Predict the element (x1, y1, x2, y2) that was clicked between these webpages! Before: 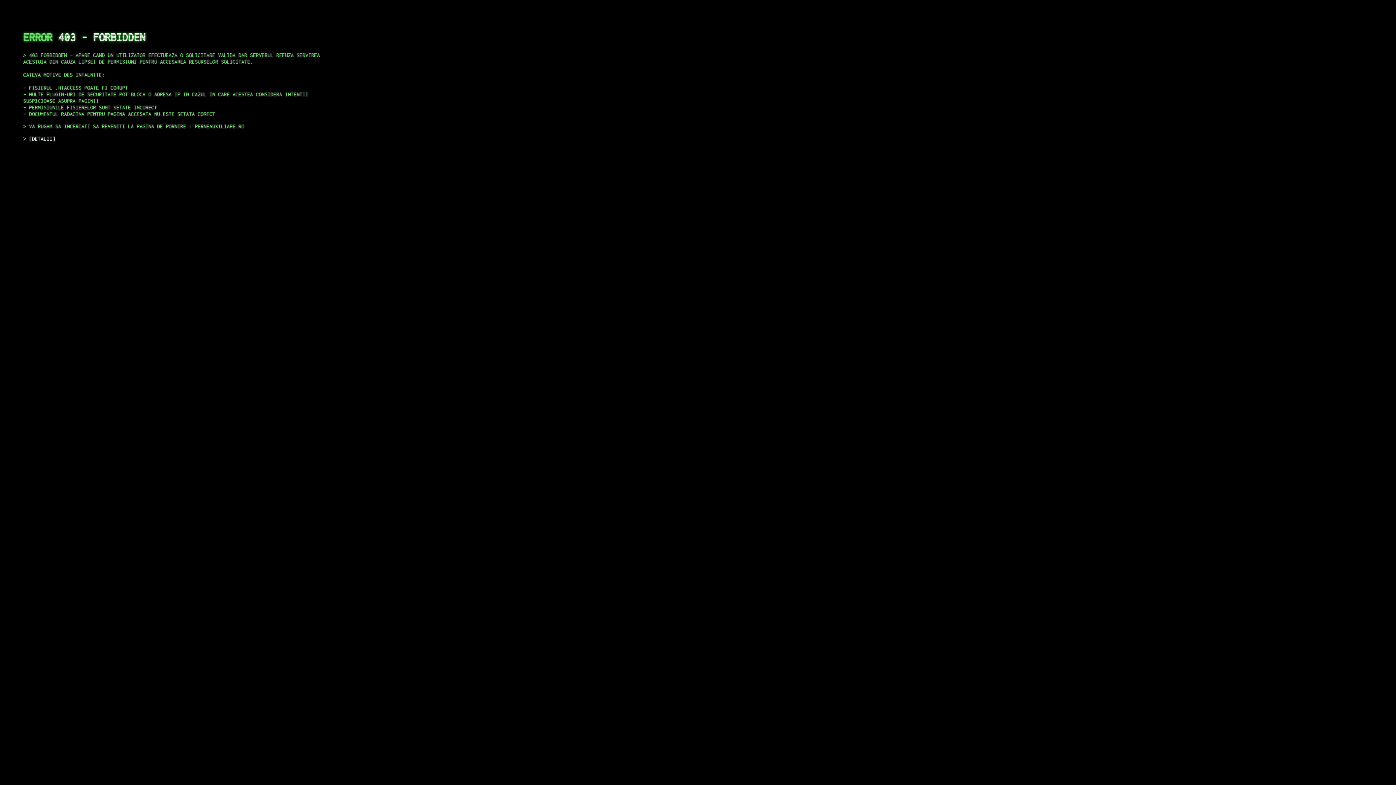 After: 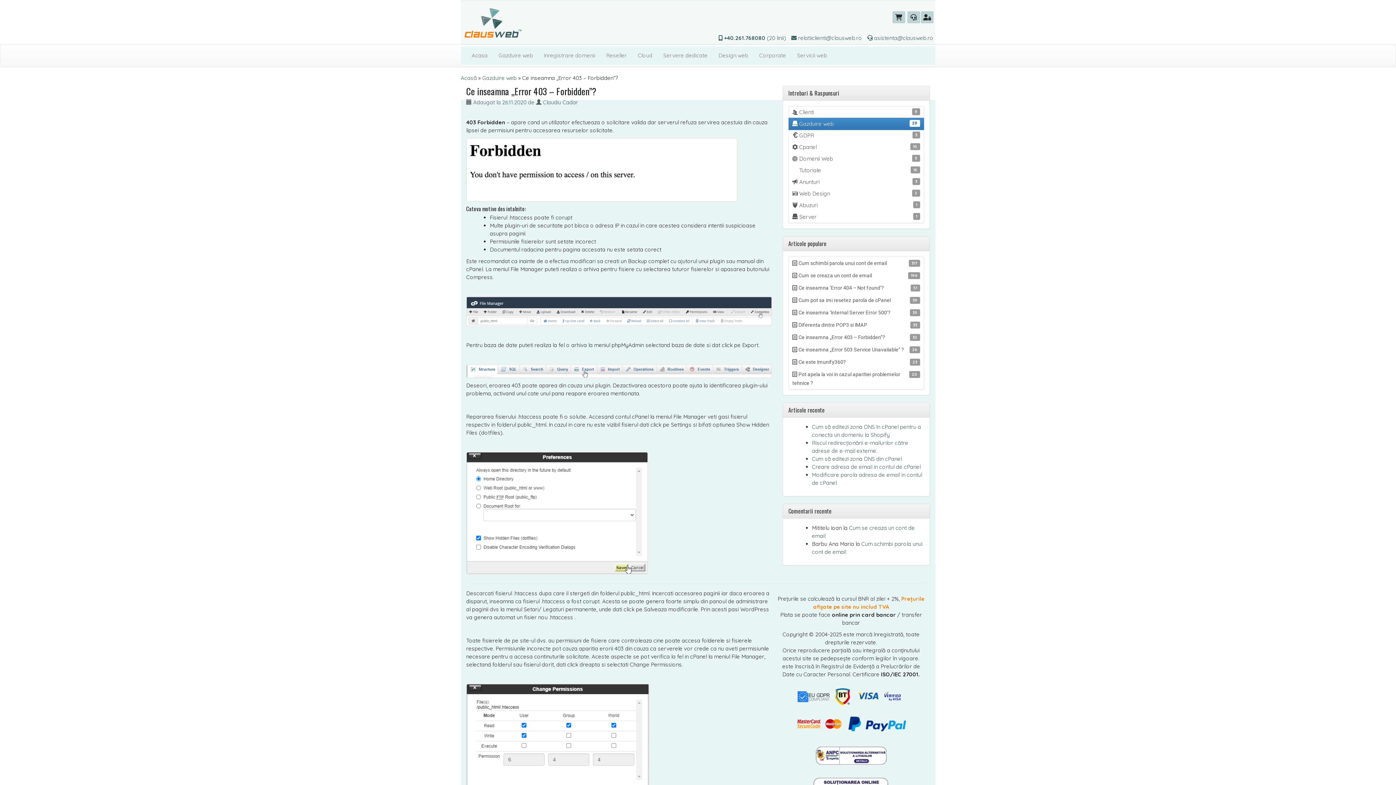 Action: bbox: (29, 135, 55, 141) label: DETALII